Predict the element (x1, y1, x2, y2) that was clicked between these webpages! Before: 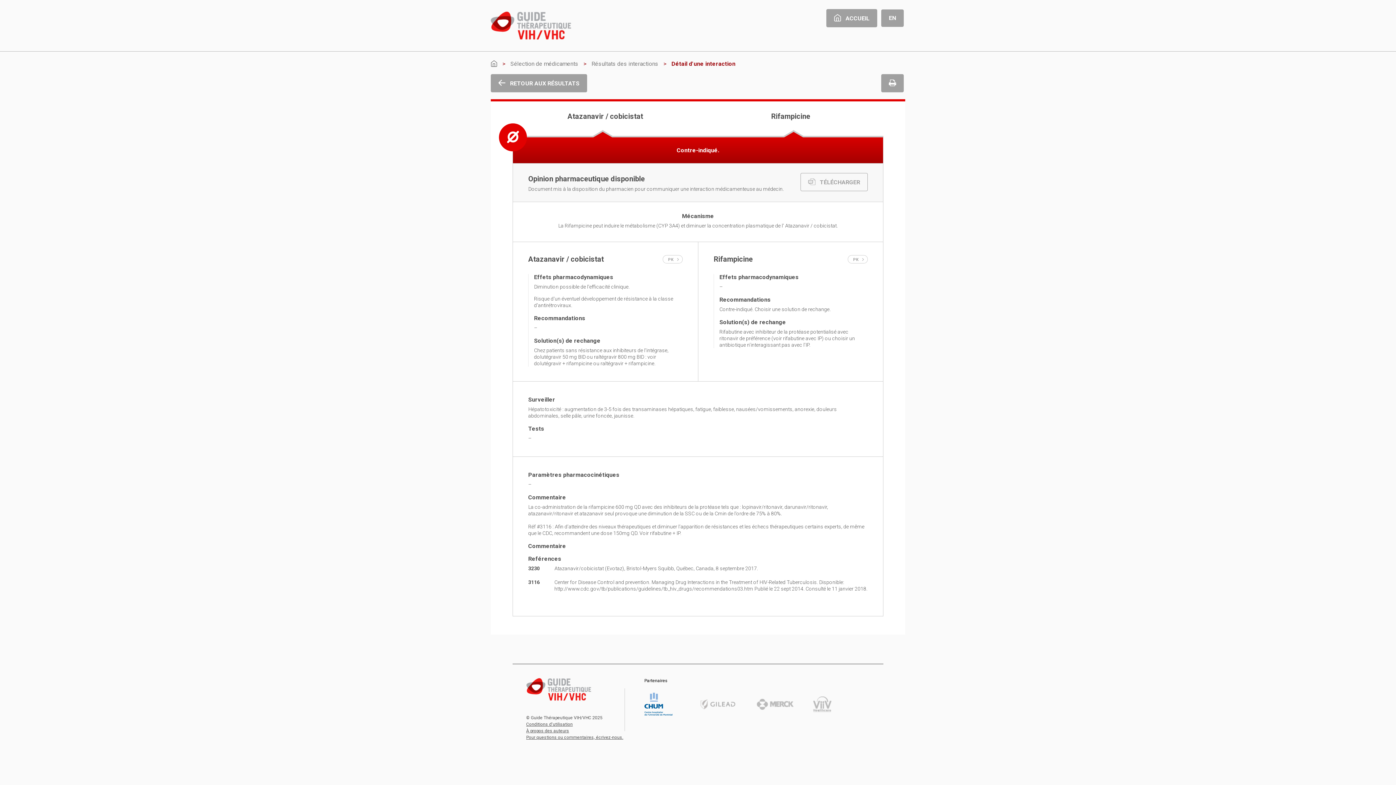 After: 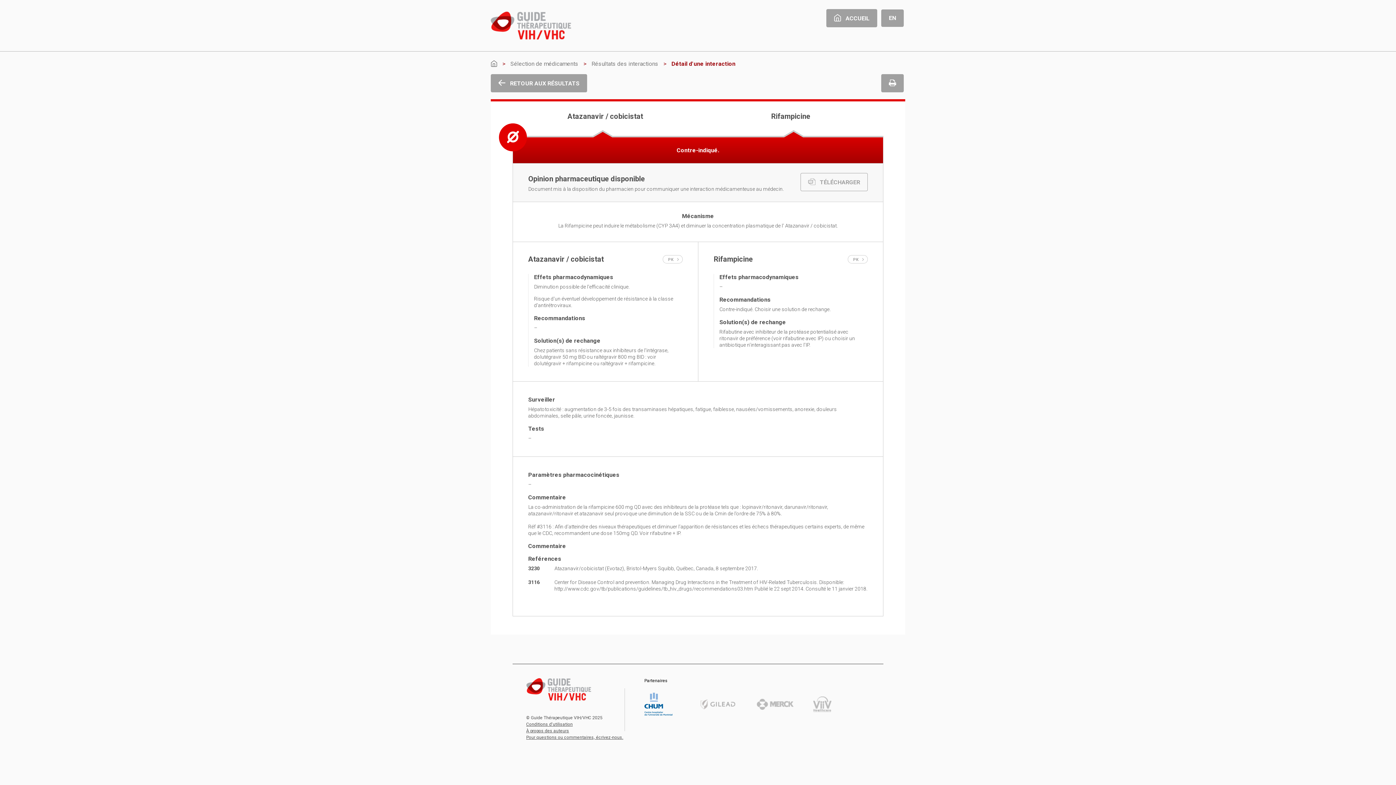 Action: bbox: (526, 735, 623, 740) label: Pour questions ou commentaires, écrivez-nous.